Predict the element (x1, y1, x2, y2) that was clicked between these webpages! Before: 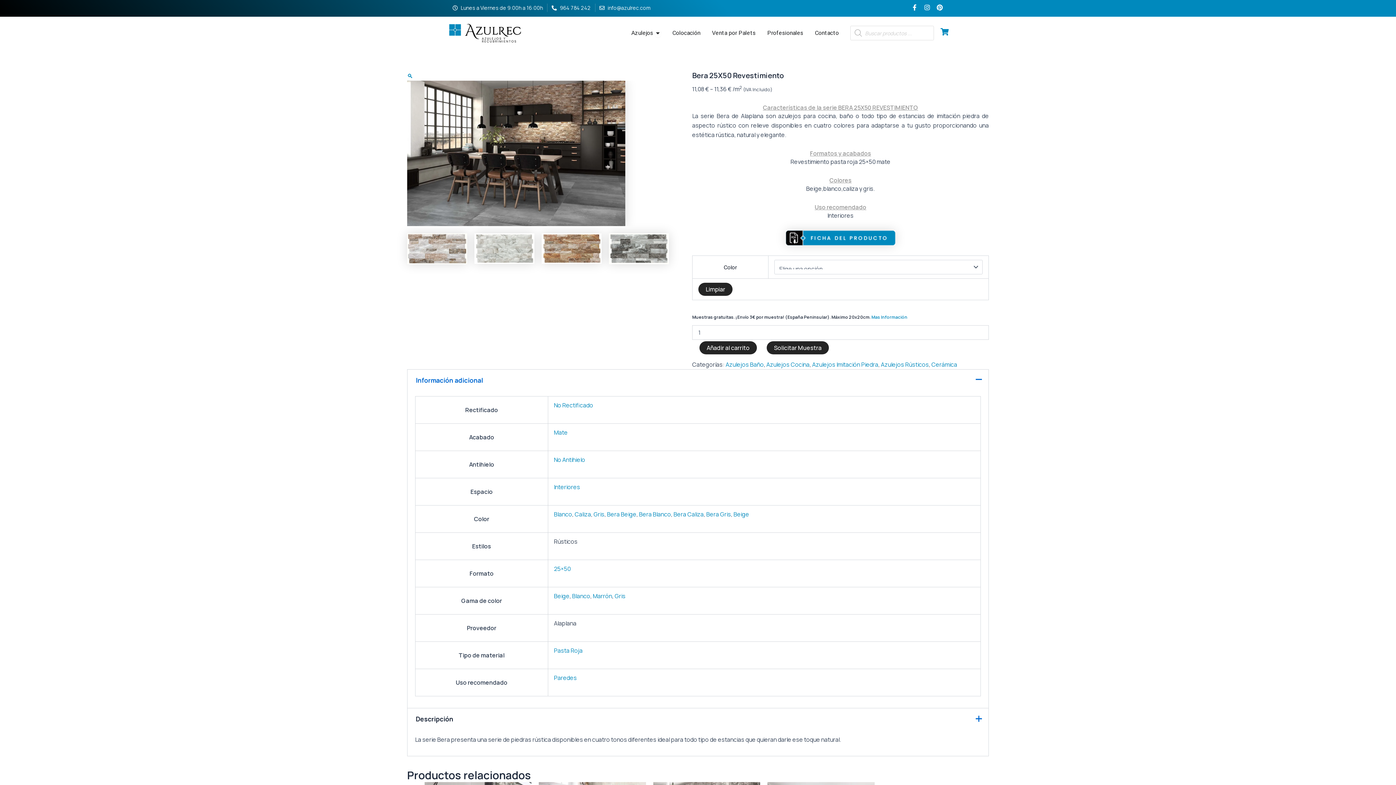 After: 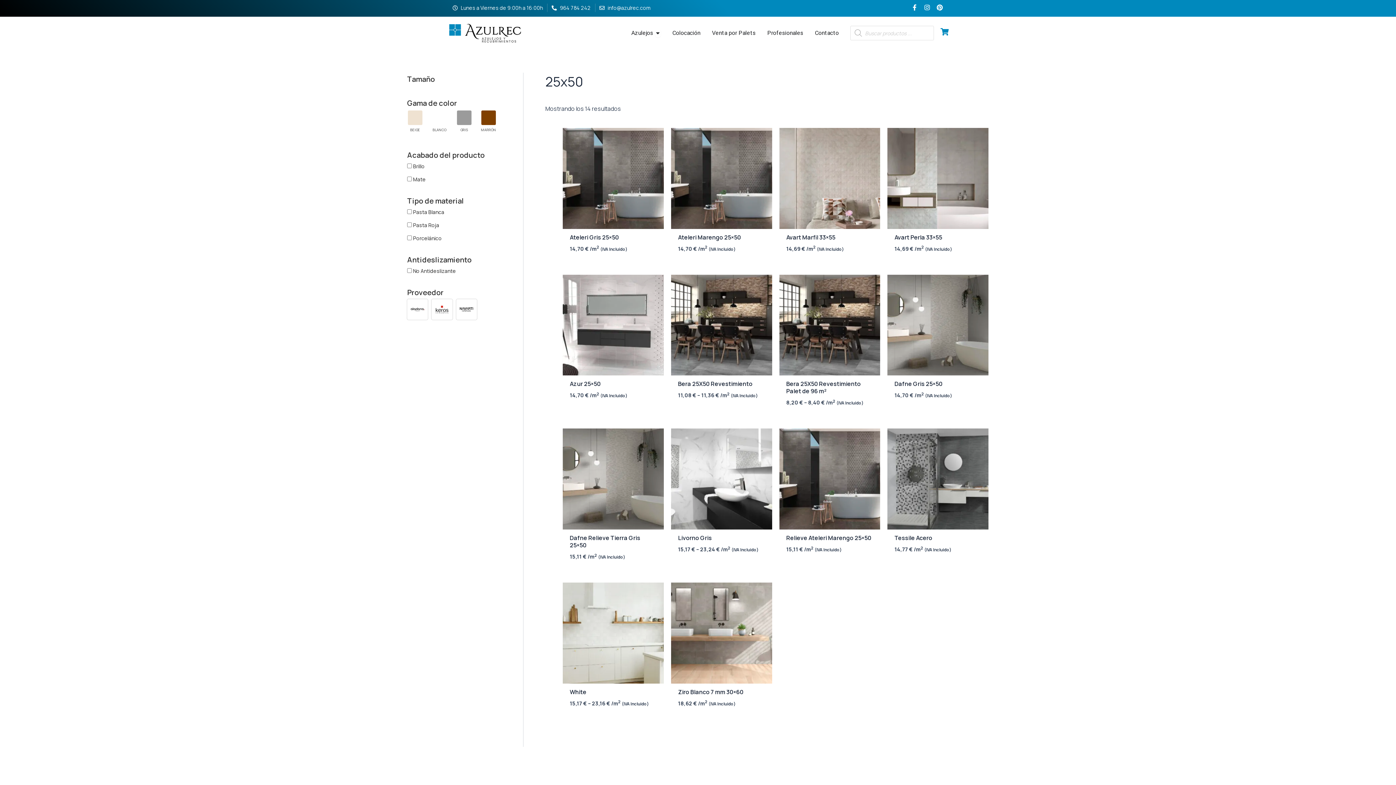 Action: bbox: (554, 565, 570, 573) label: 25×50